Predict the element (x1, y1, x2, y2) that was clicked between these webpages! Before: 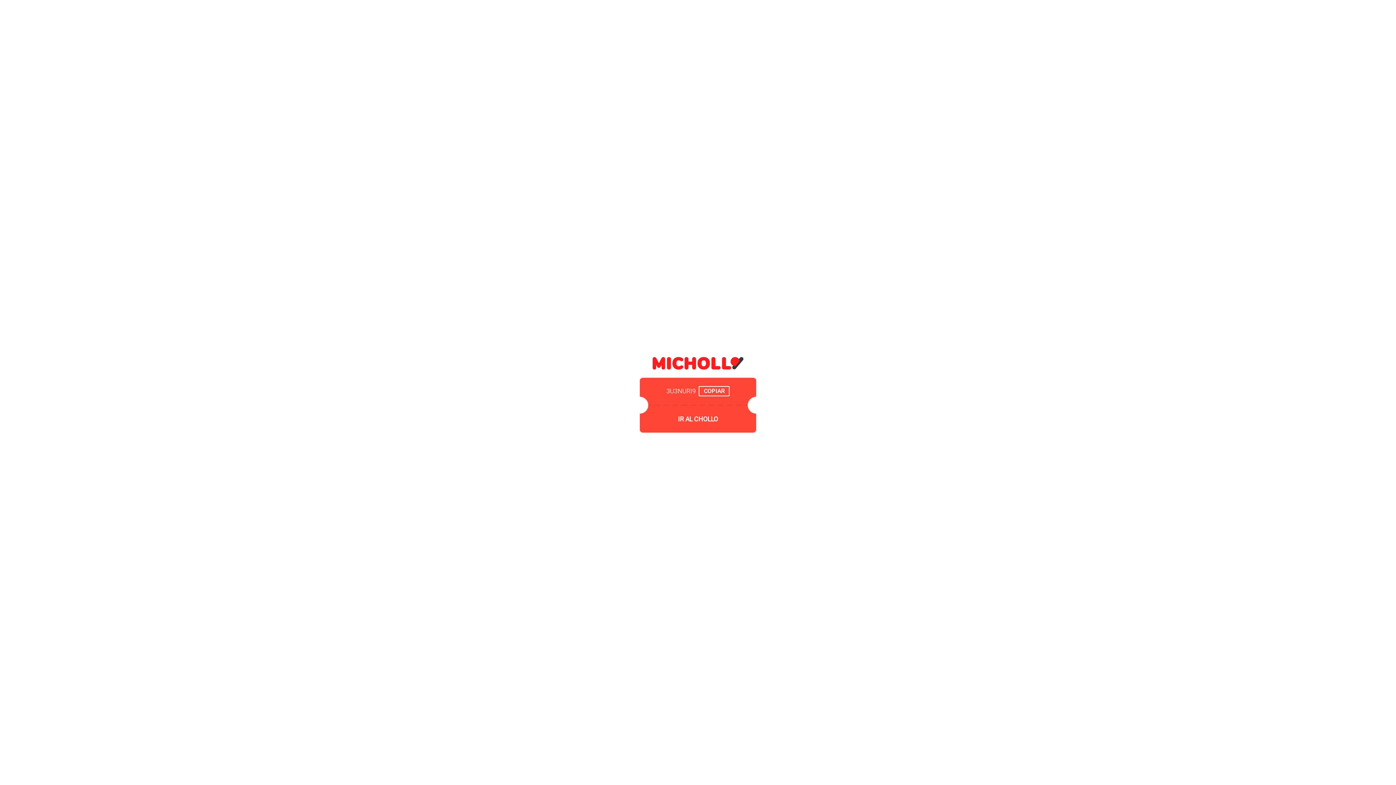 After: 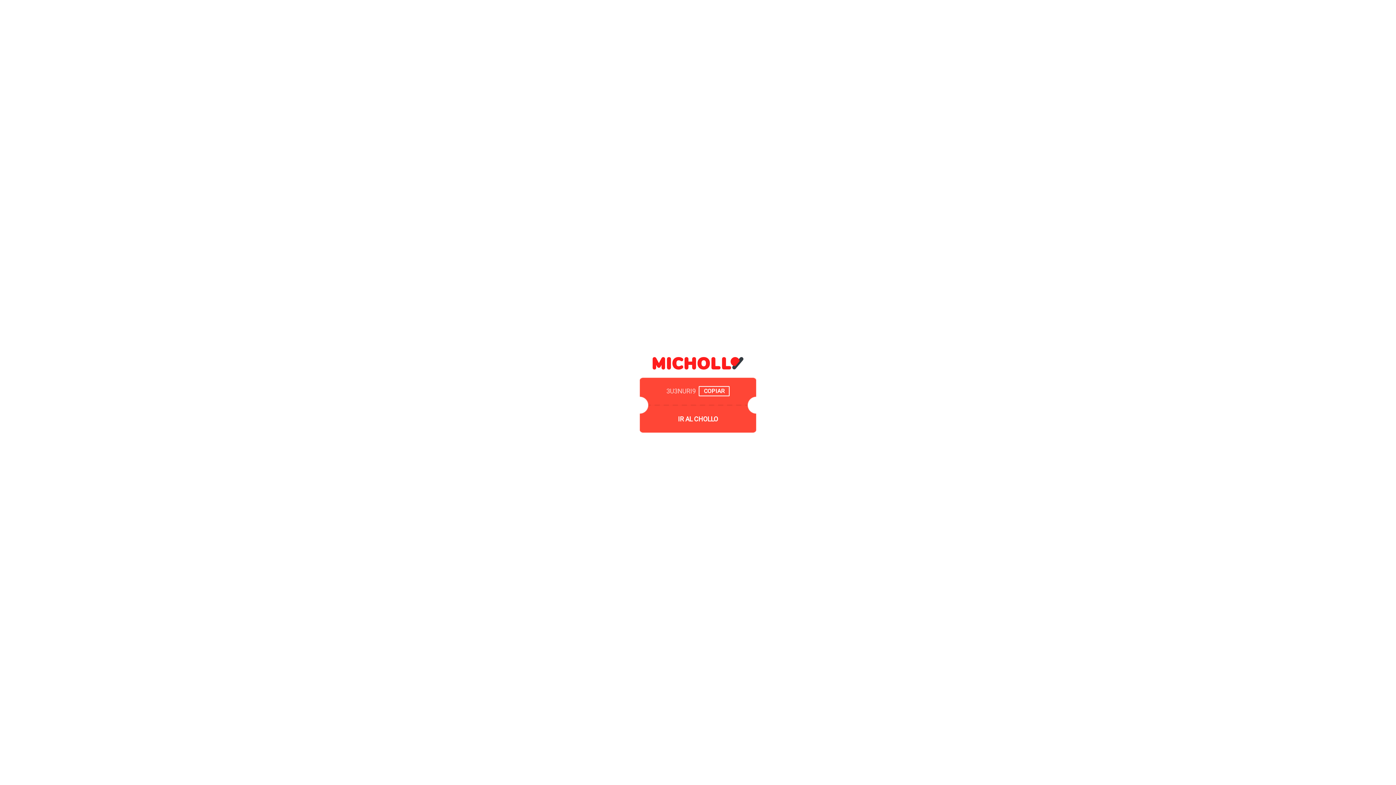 Action: bbox: (698, 386, 729, 396) label: COPIAR